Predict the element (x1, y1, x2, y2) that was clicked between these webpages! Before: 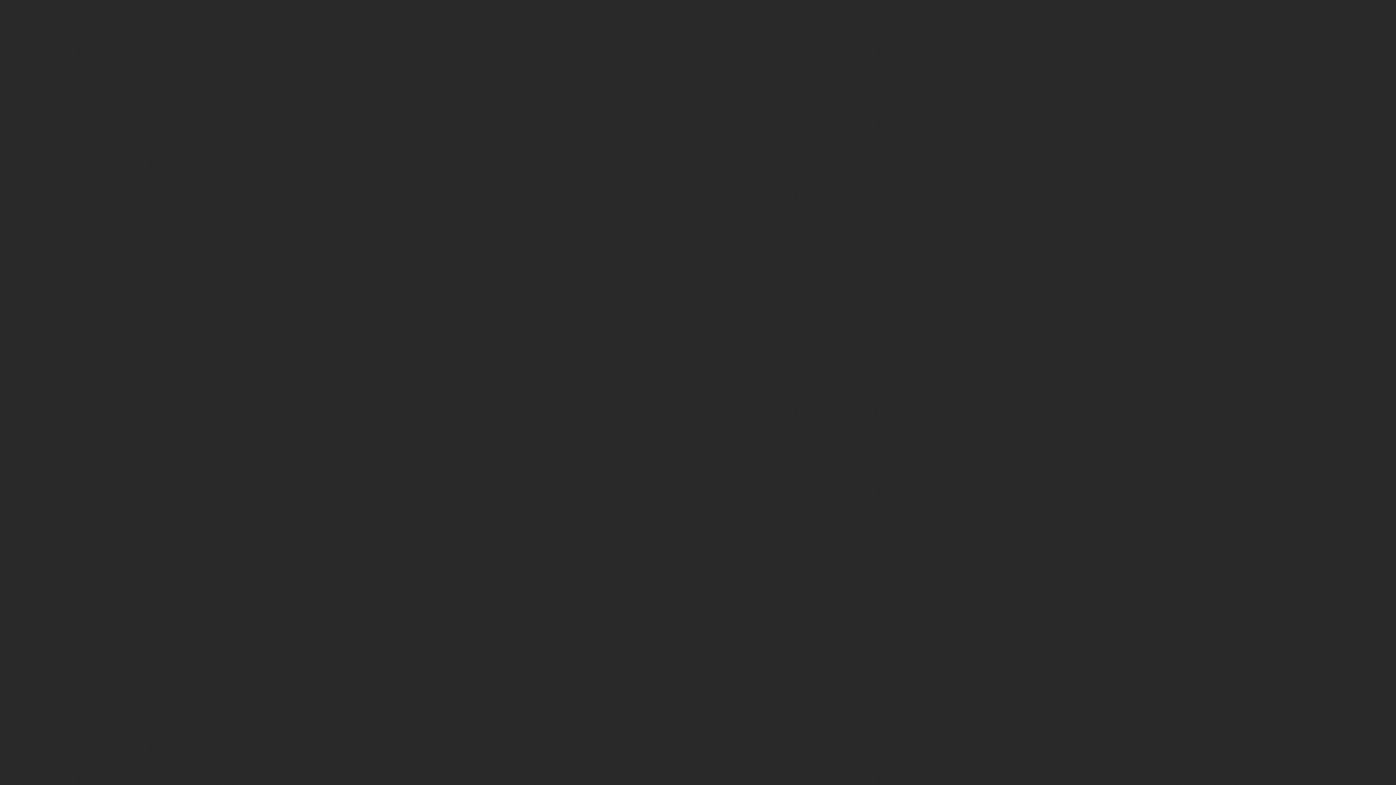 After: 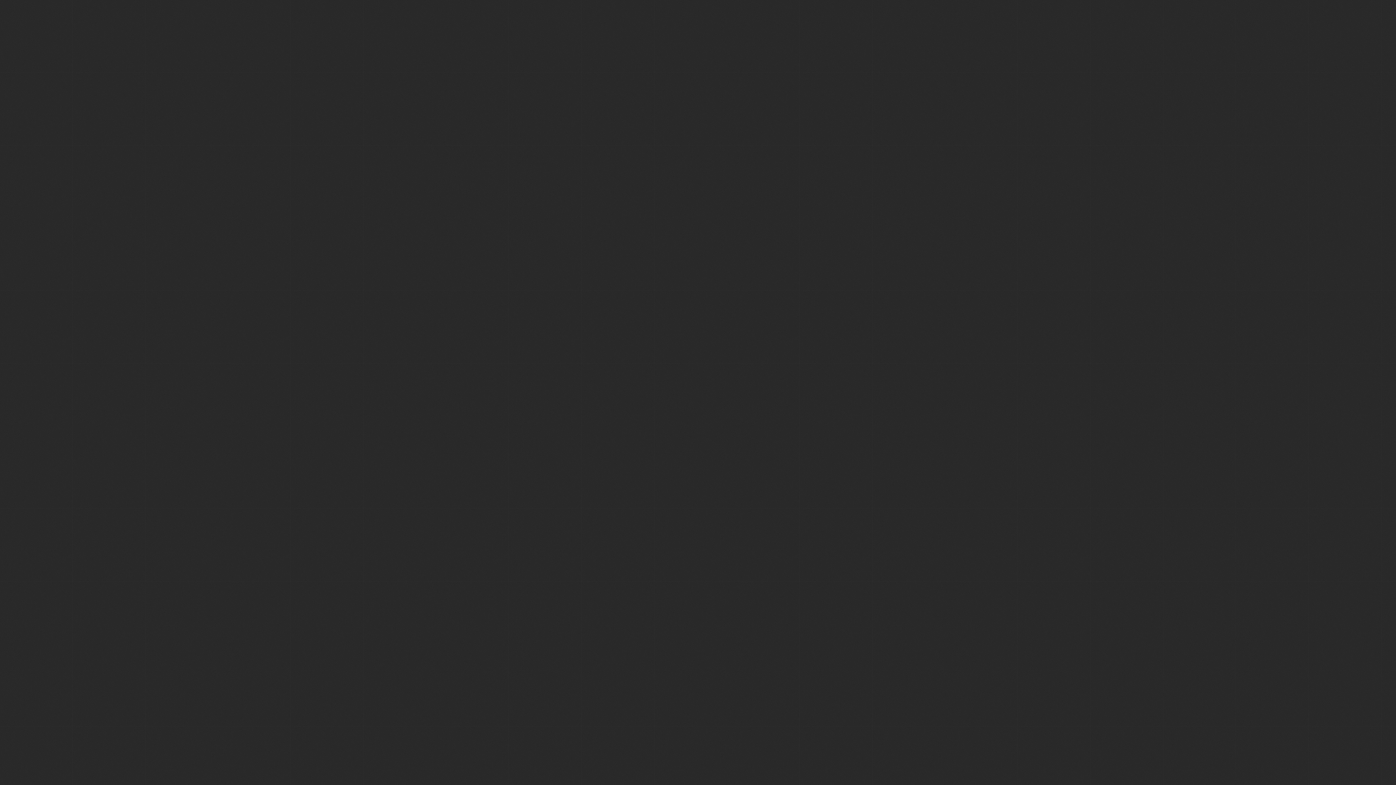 Action: label: Clients bbox: (232, 14, 265, 25)